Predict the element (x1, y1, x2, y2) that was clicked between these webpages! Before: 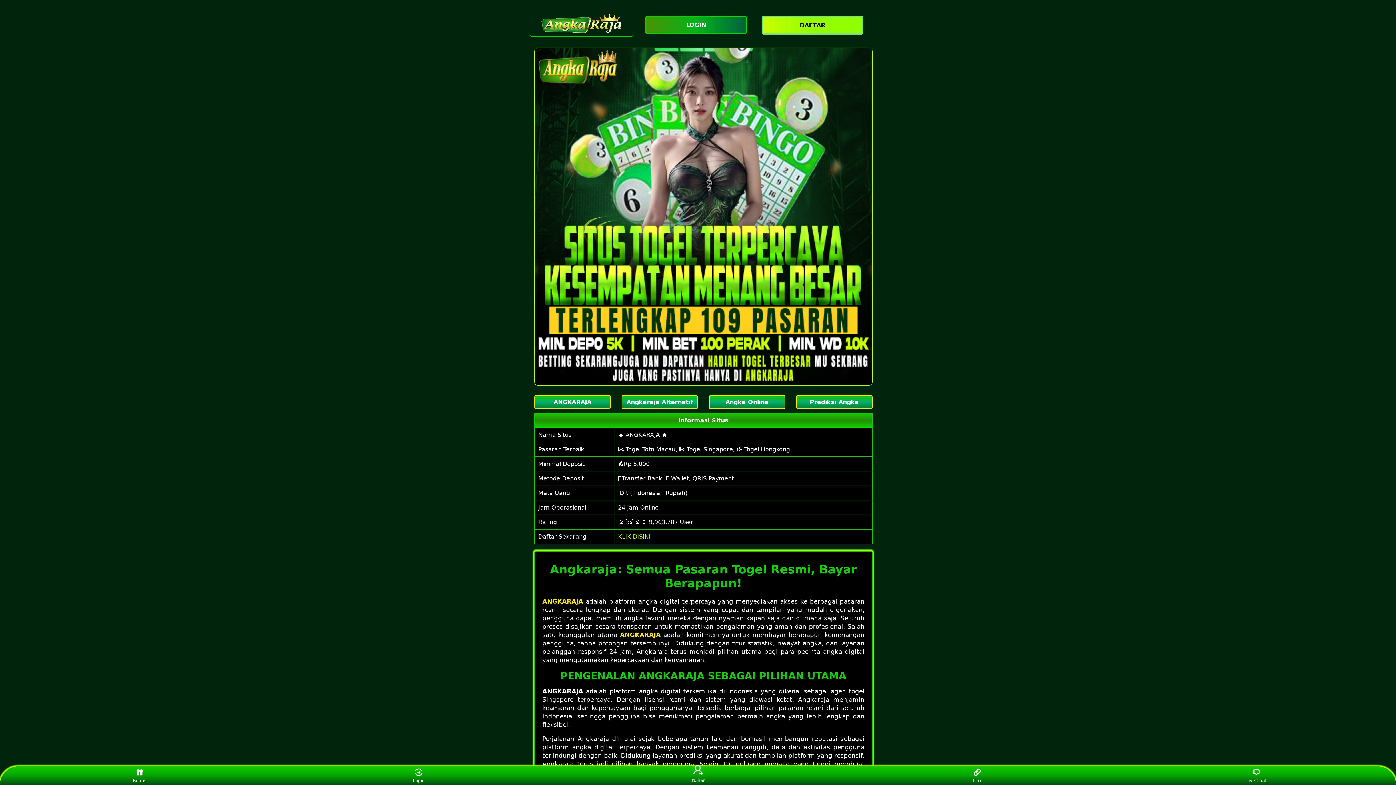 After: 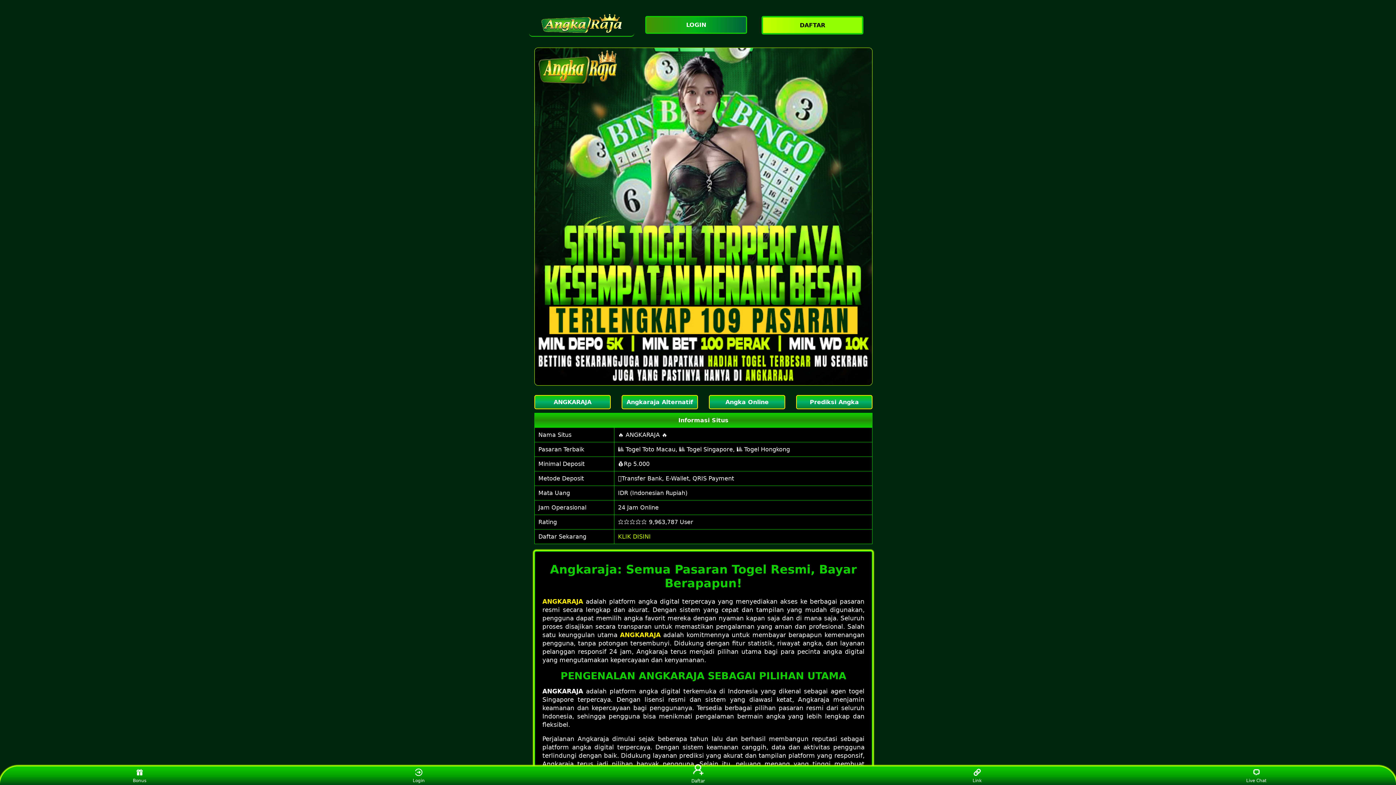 Action: label: Daftar bbox: (682, 767, 713, 784)